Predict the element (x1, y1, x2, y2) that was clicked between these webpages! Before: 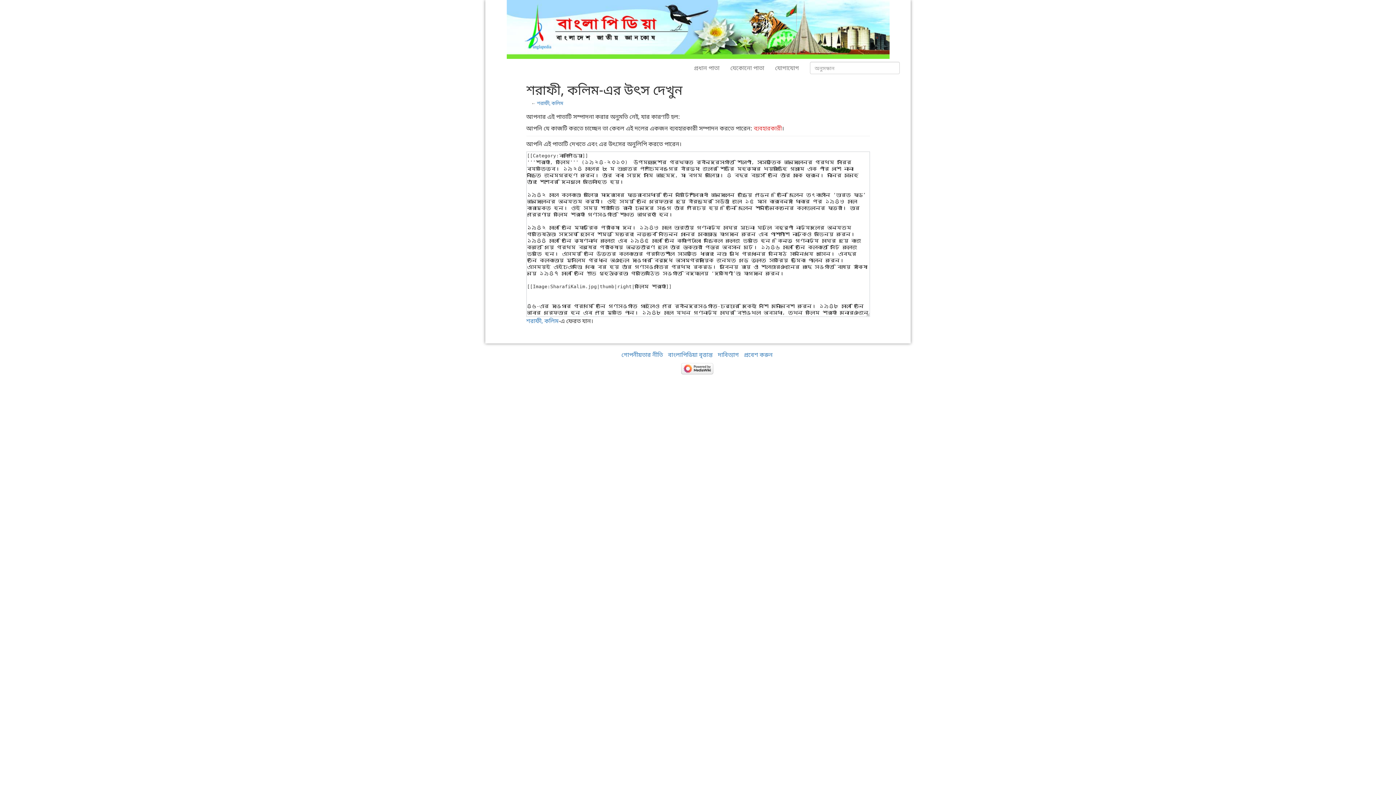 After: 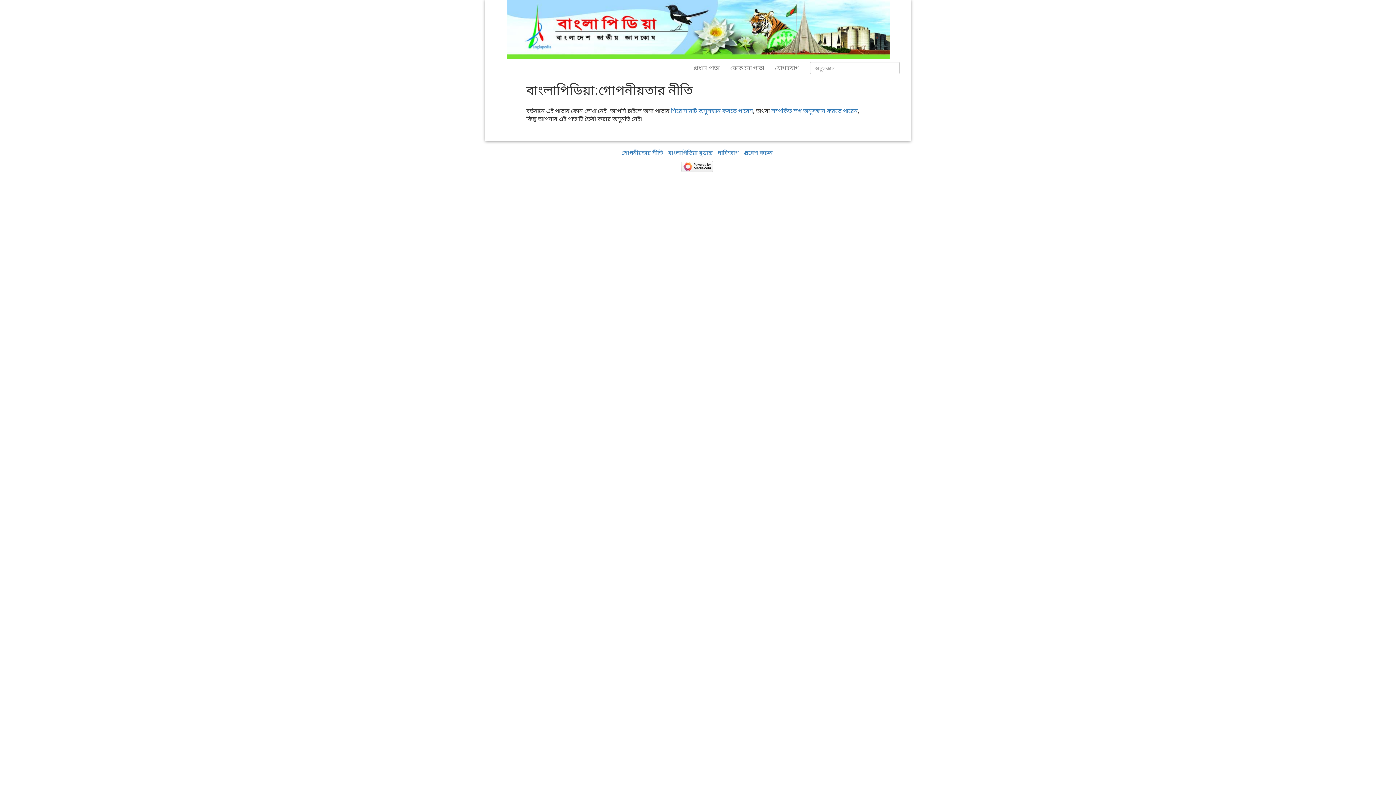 Action: label: গোপনীয়তার নীতি bbox: (621, 350, 663, 358)